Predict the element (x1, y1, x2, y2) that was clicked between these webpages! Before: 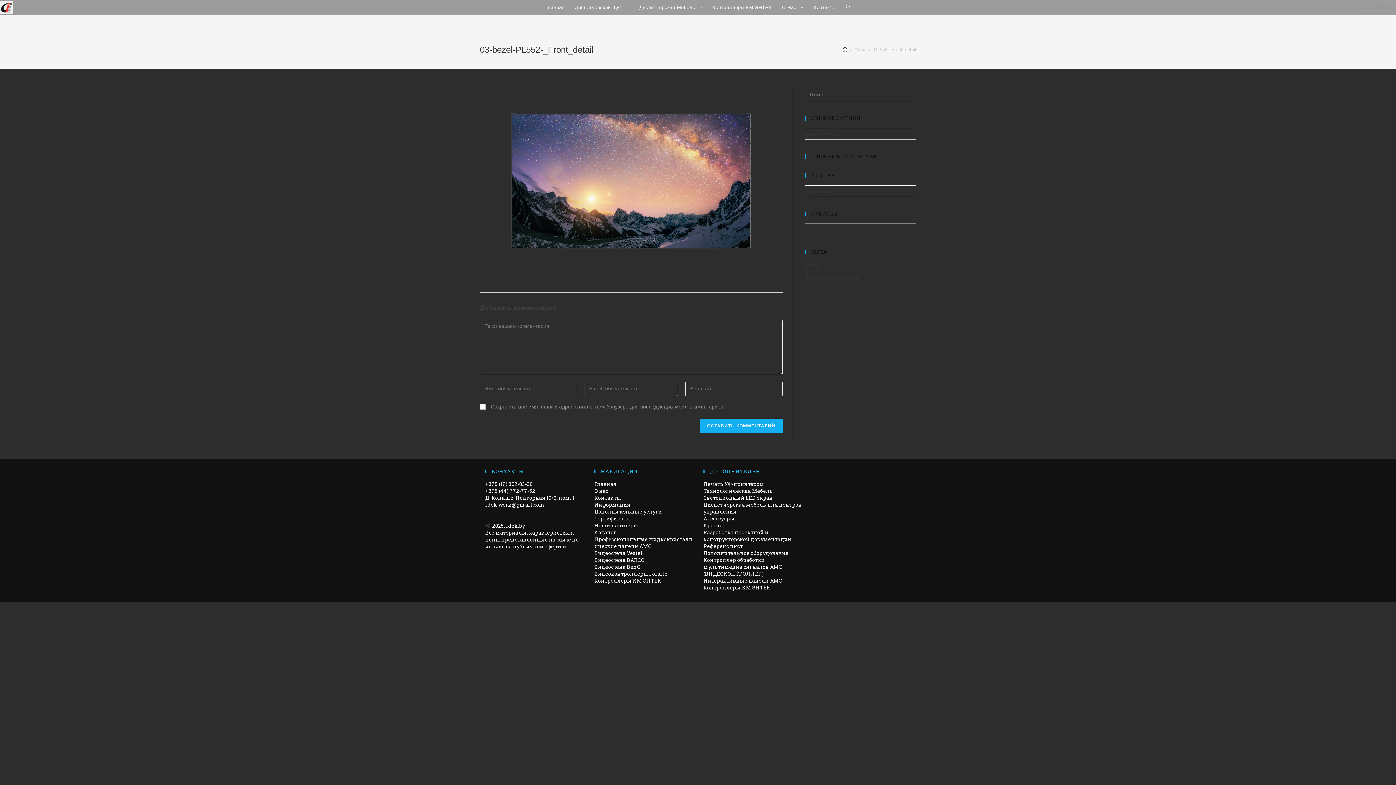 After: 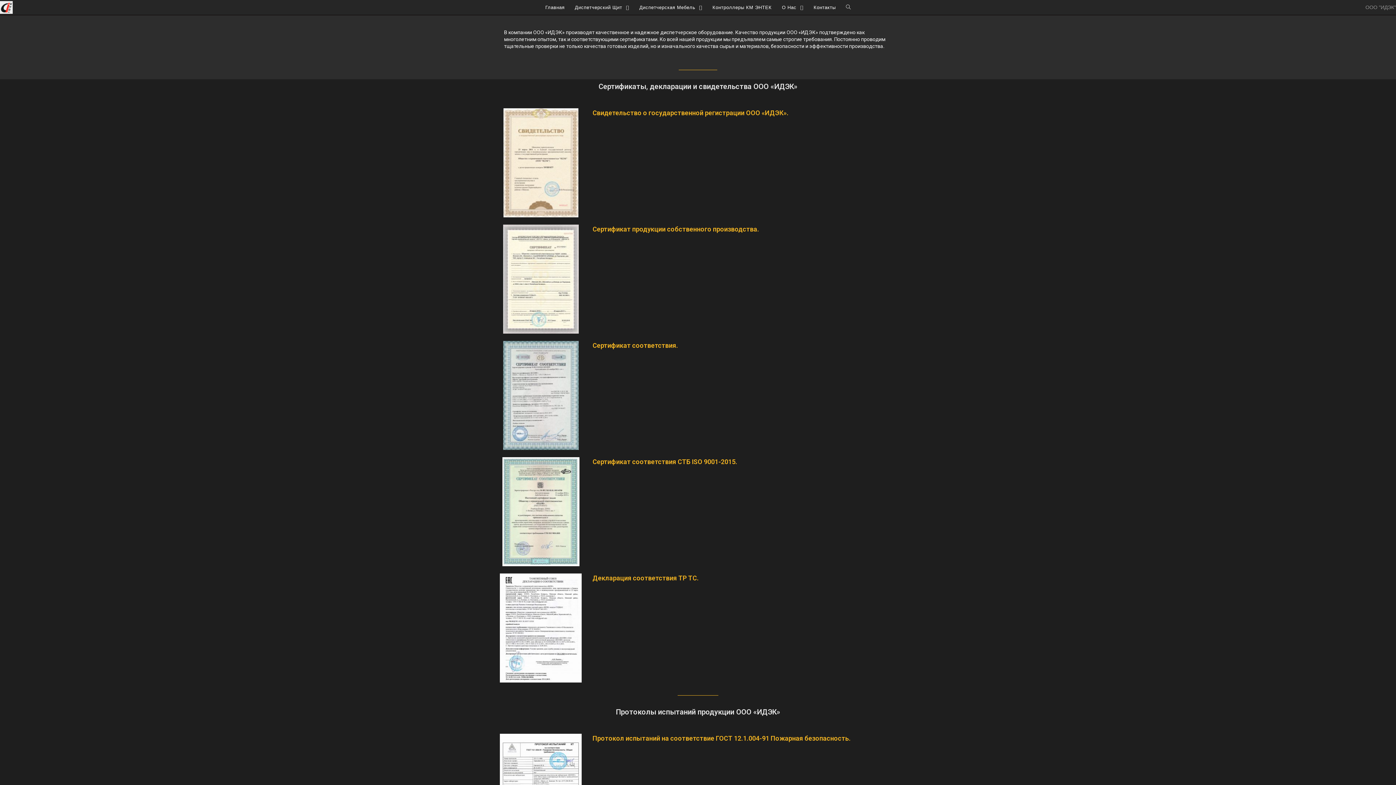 Action: label: Сертификаты bbox: (594, 515, 631, 522)